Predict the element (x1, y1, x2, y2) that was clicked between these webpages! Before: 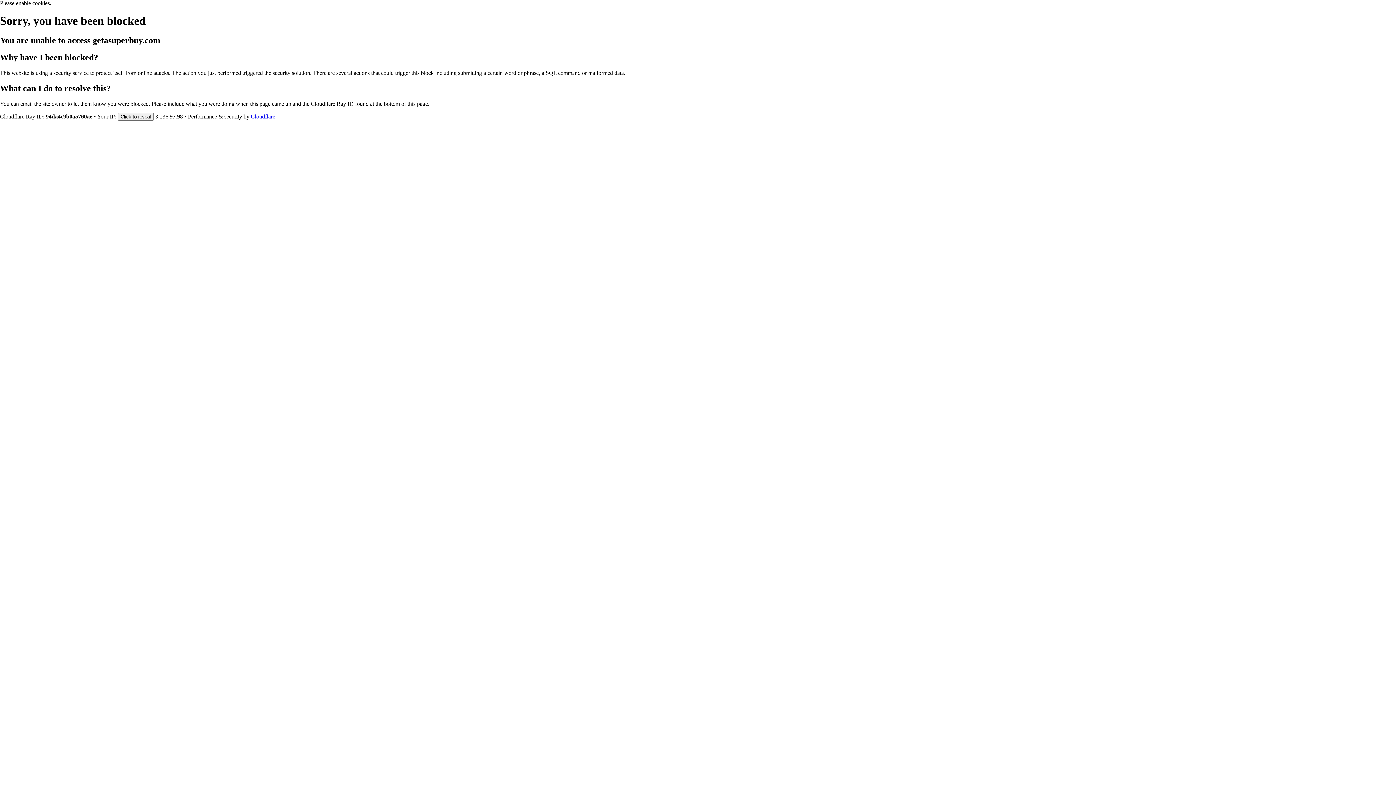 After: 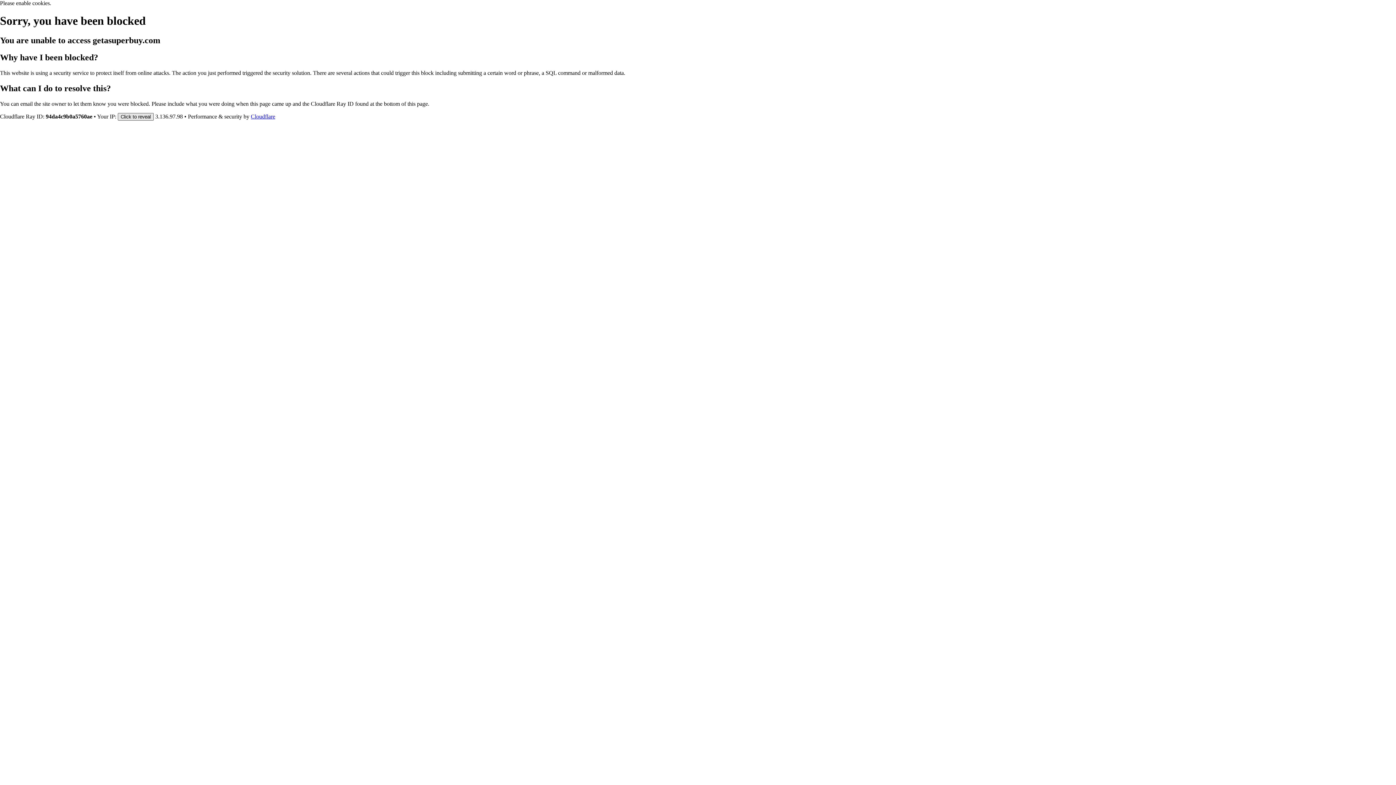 Action: label: Click to reveal bbox: (117, 112, 153, 120)